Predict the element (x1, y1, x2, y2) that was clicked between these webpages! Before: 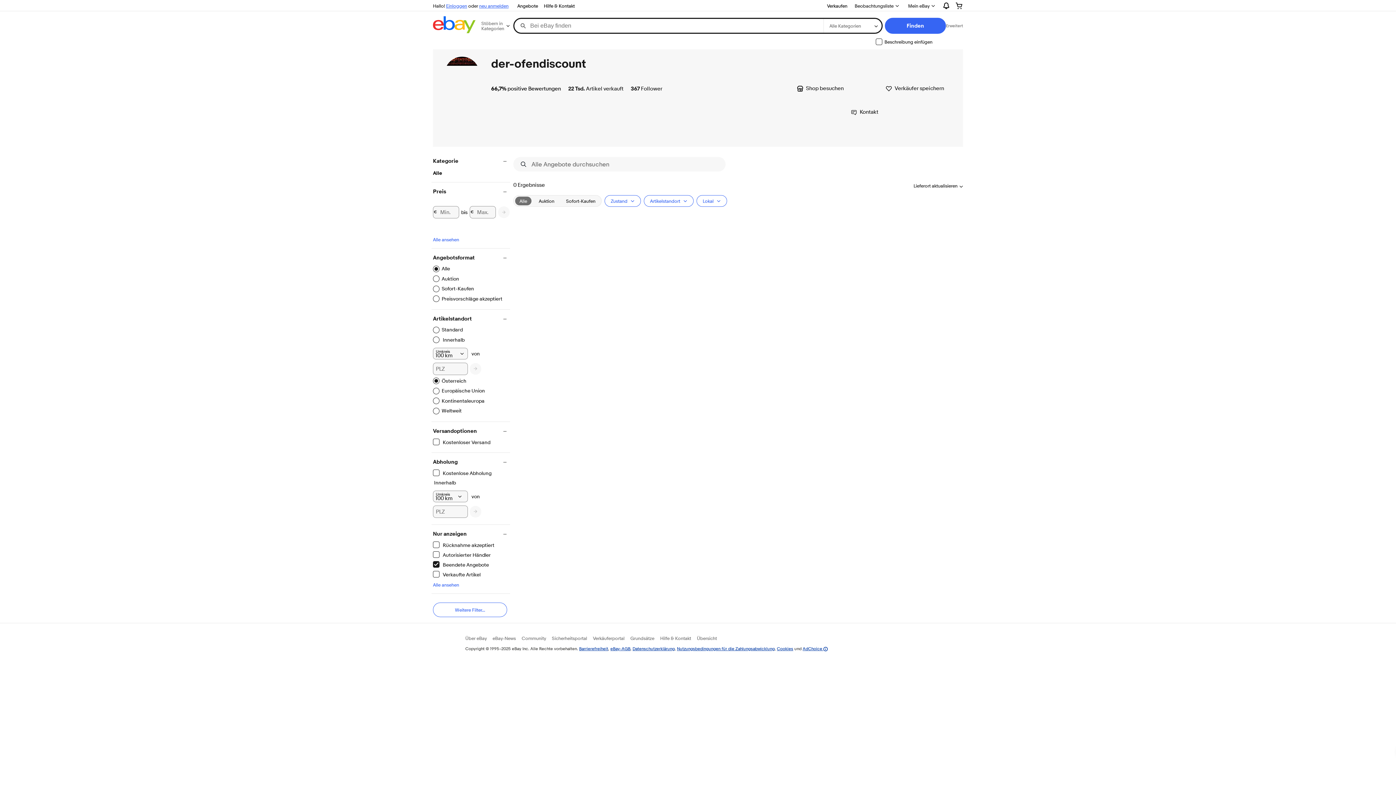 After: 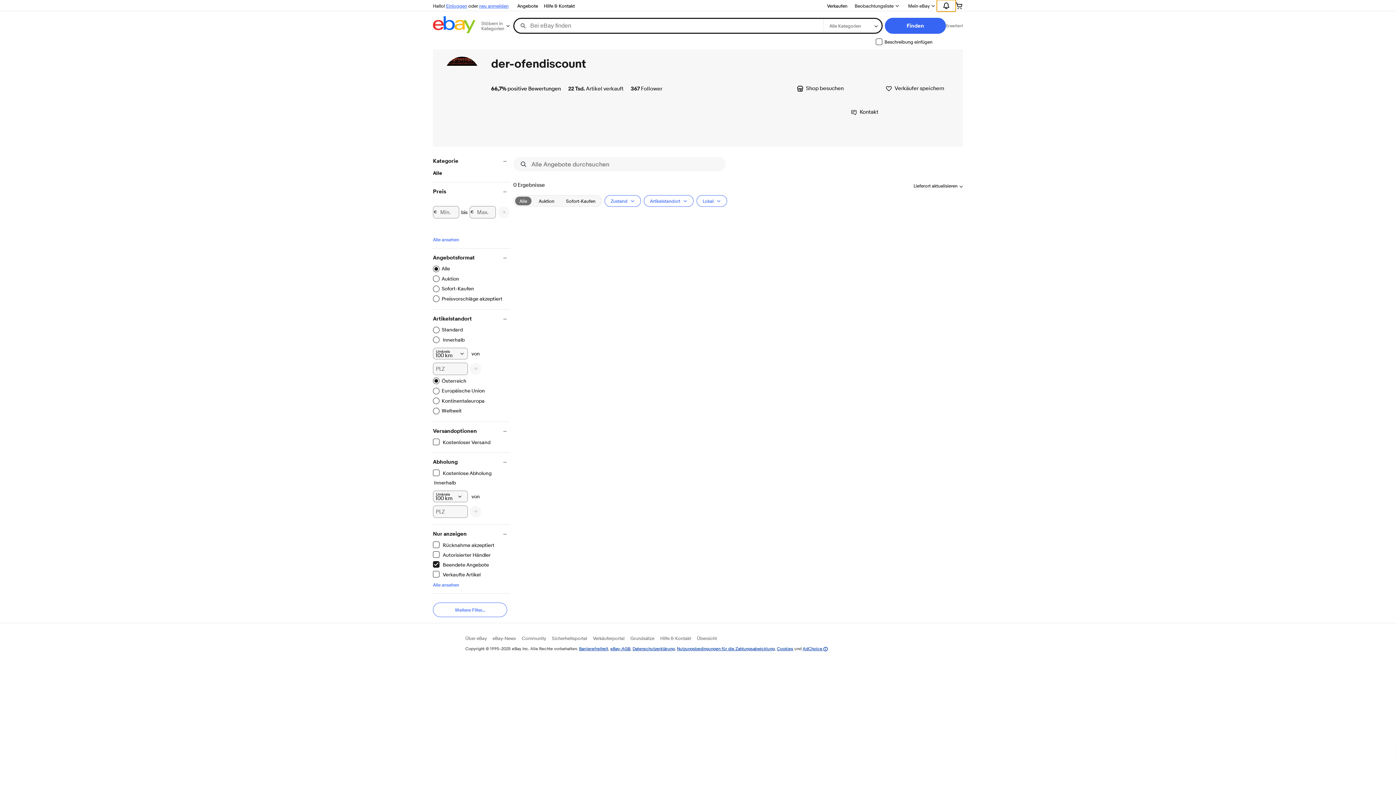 Action: bbox: (937, 0, 956, 11) label: Benachrichtigungen einblenden